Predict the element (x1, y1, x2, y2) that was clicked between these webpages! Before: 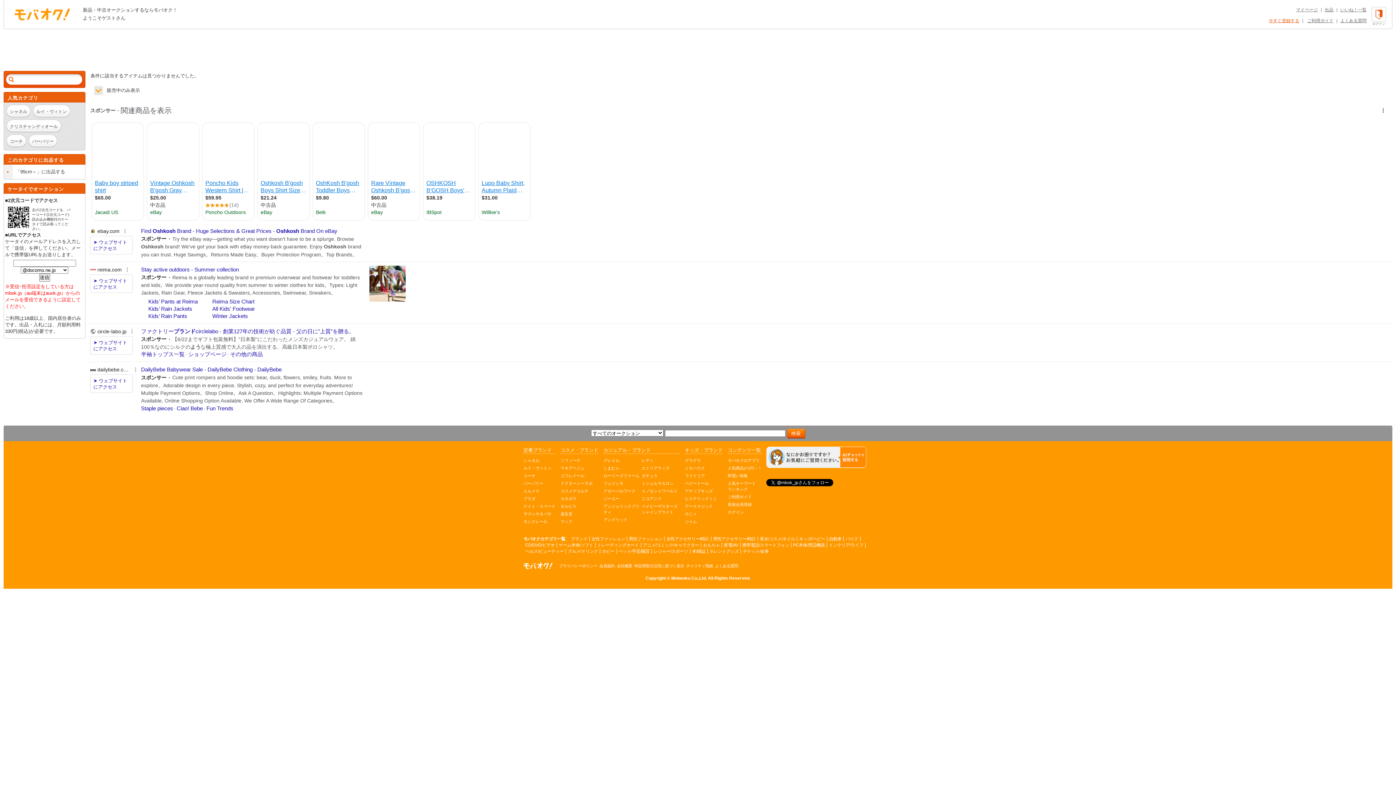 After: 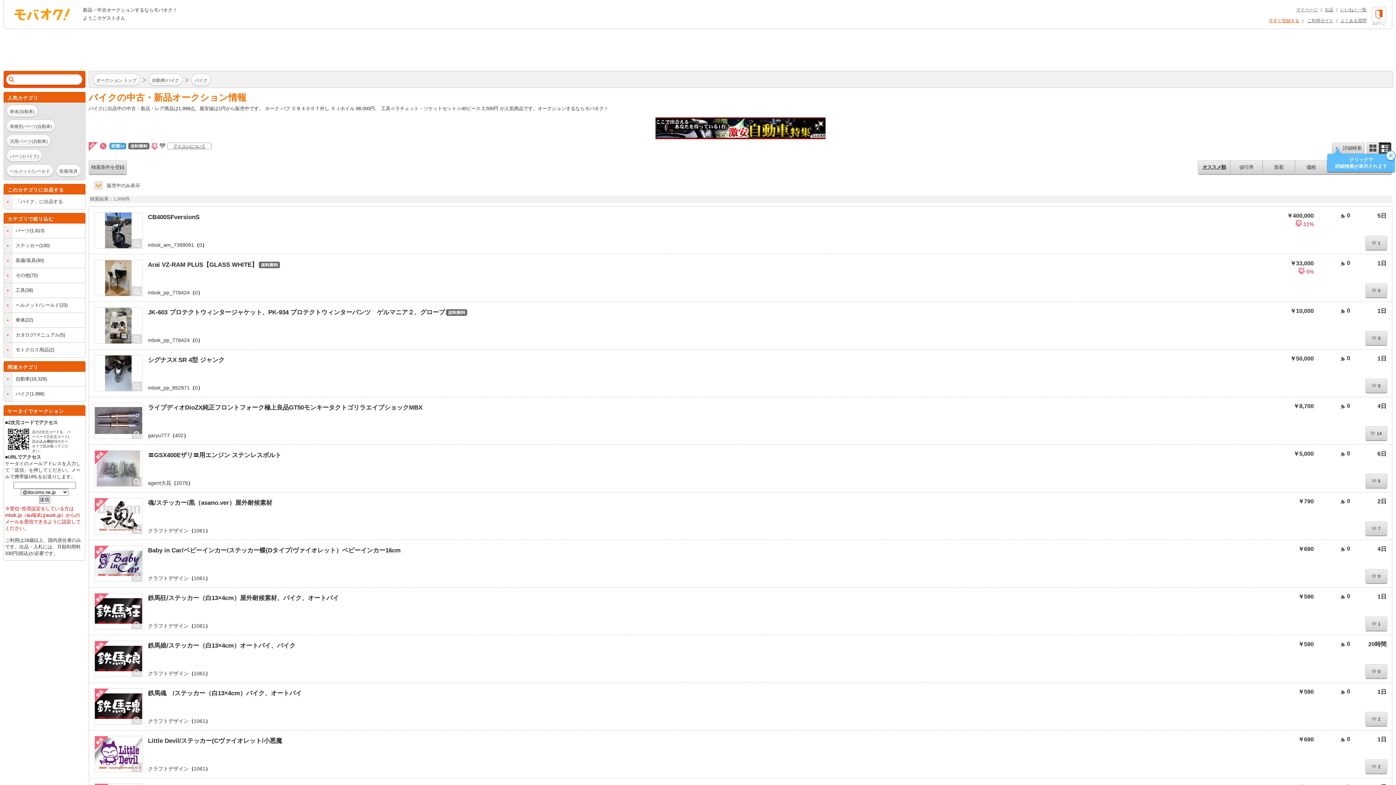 Action: bbox: (845, 536, 858, 541) label: バイク